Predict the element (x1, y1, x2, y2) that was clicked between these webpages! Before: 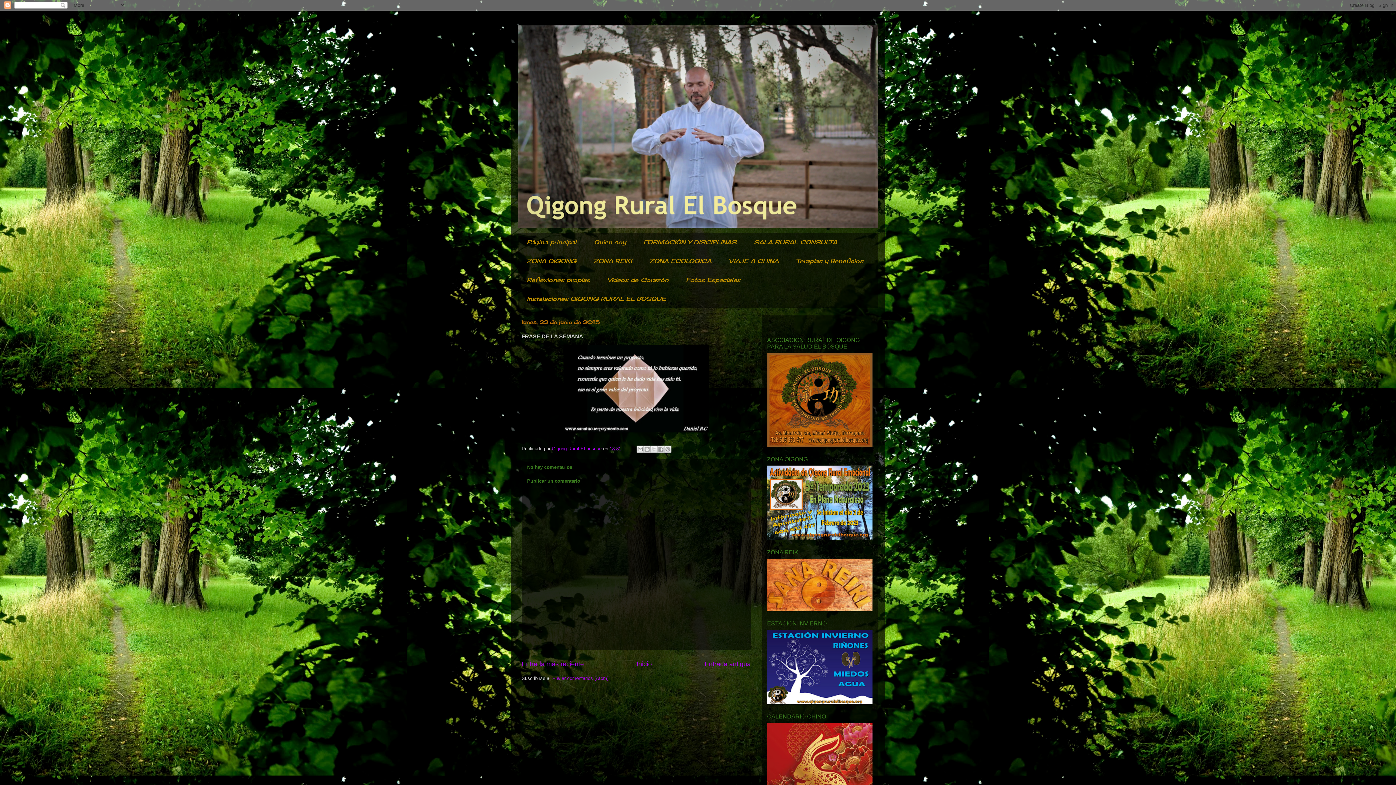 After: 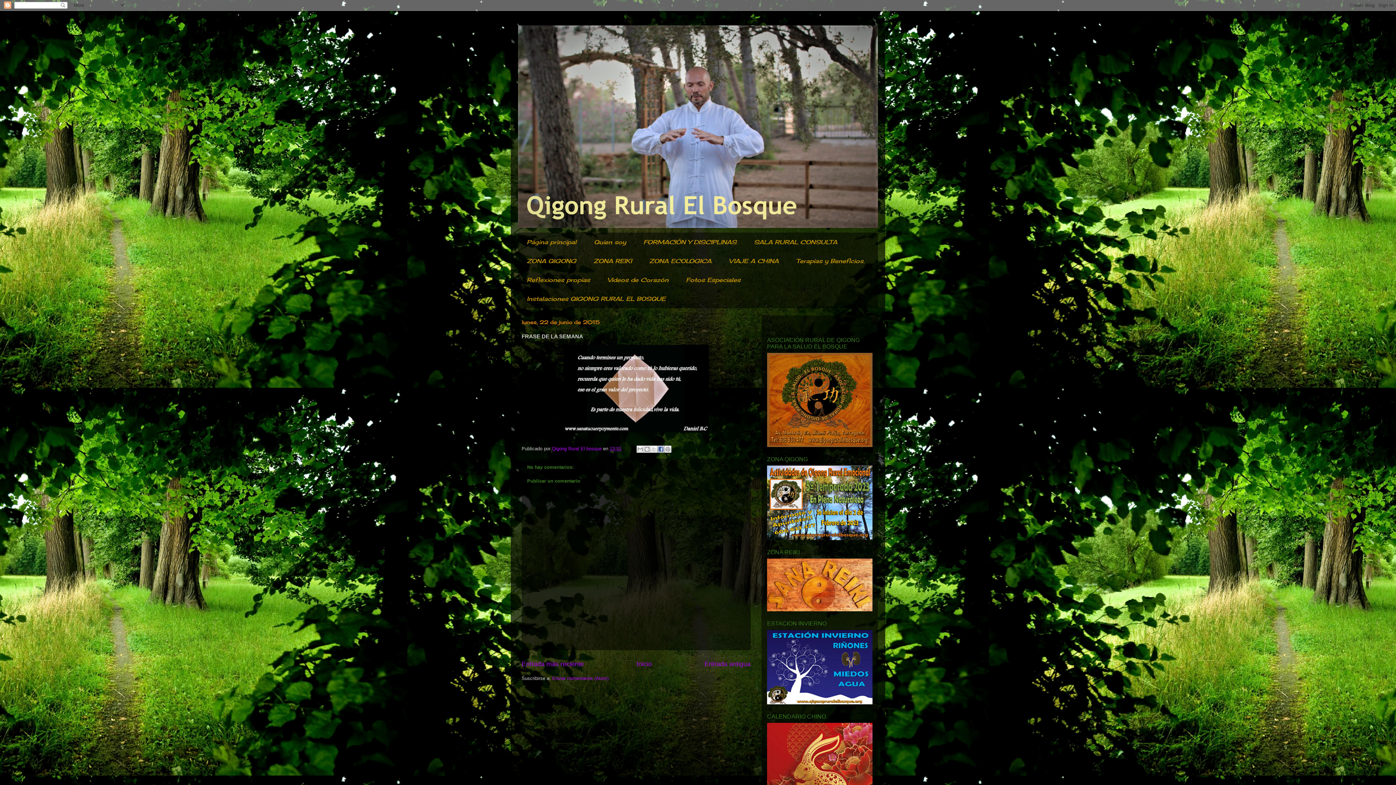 Action: bbox: (657, 445, 664, 453) label: Compartir con Facebook